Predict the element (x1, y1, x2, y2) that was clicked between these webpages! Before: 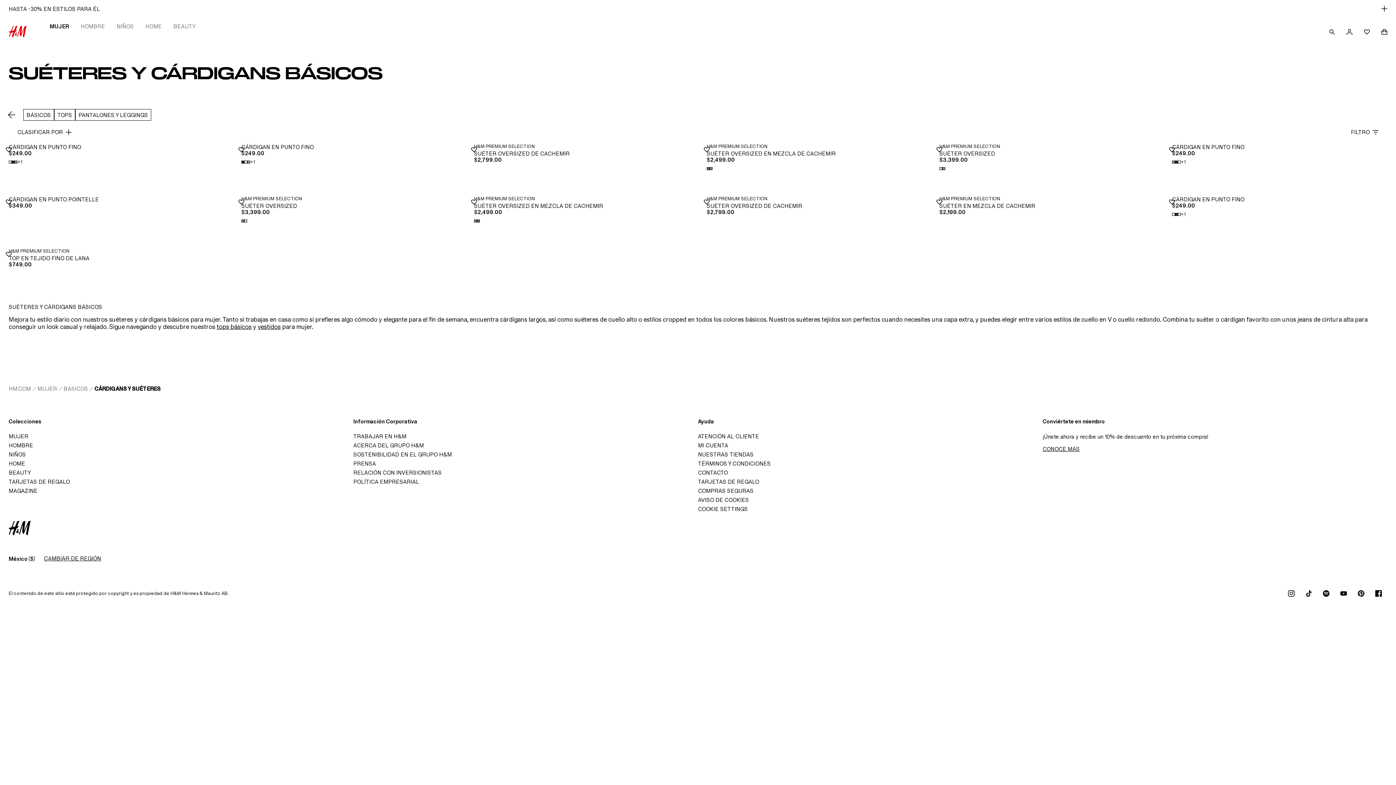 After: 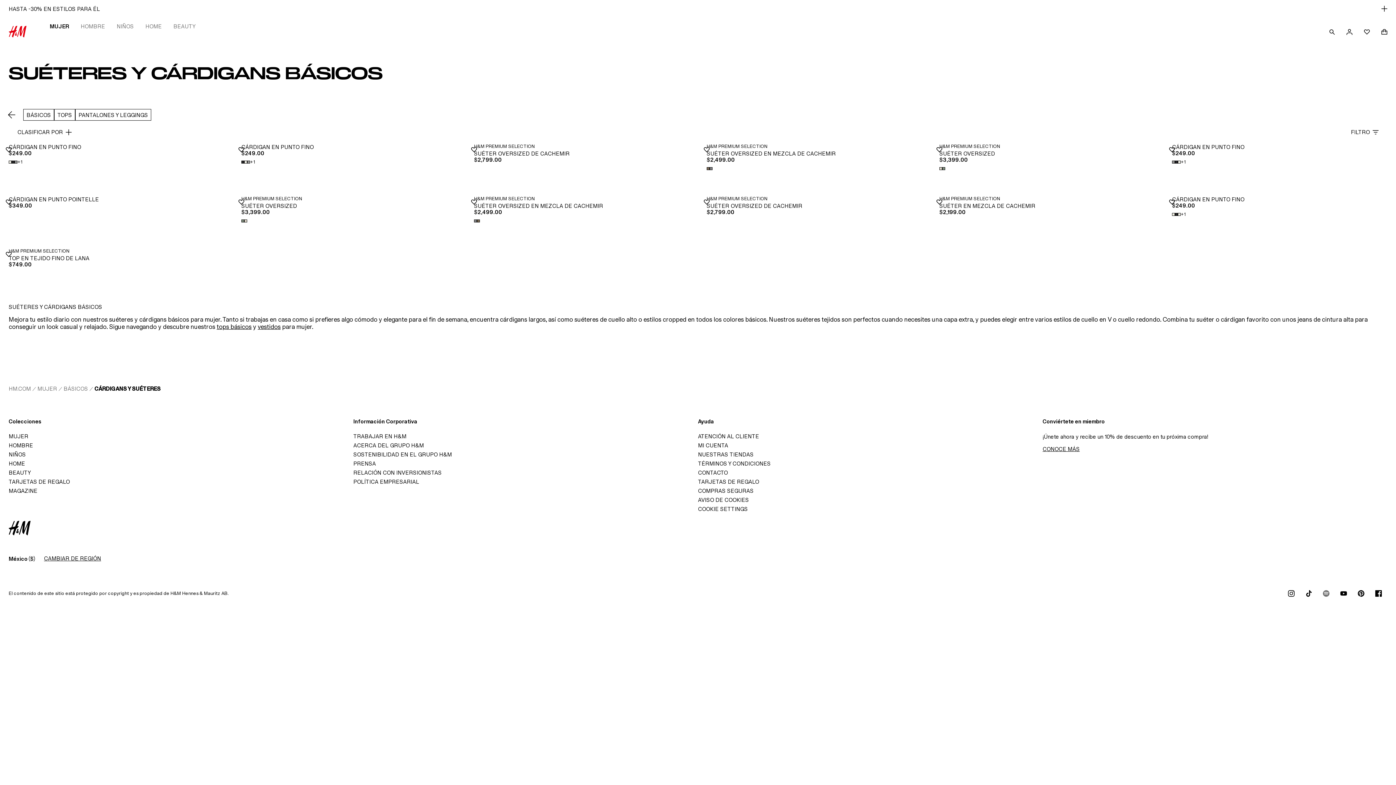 Action: bbox: (1317, 585, 1335, 602) label: SPOTIFYICON